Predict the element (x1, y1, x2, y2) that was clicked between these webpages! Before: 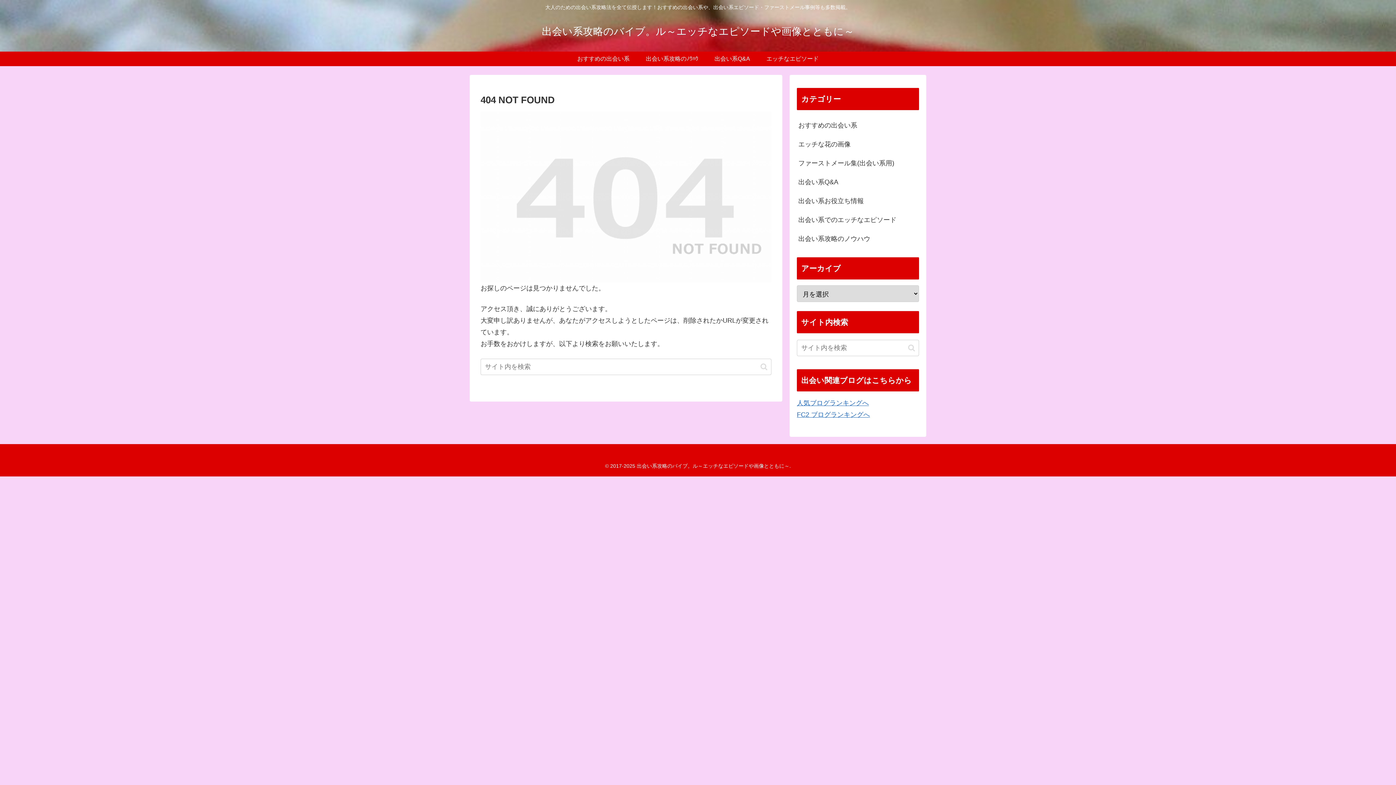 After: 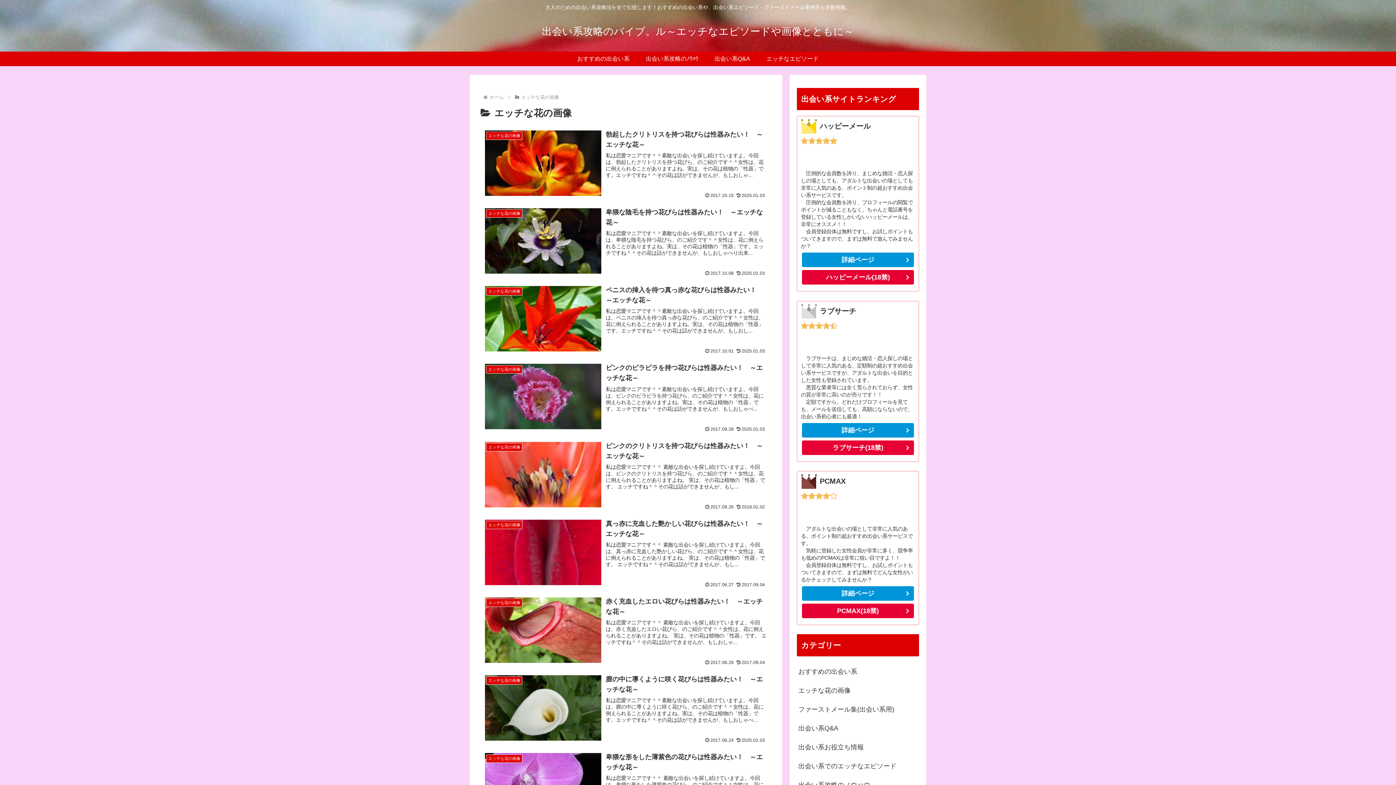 Action: bbox: (797, 134, 919, 153) label: エッチな花の画像